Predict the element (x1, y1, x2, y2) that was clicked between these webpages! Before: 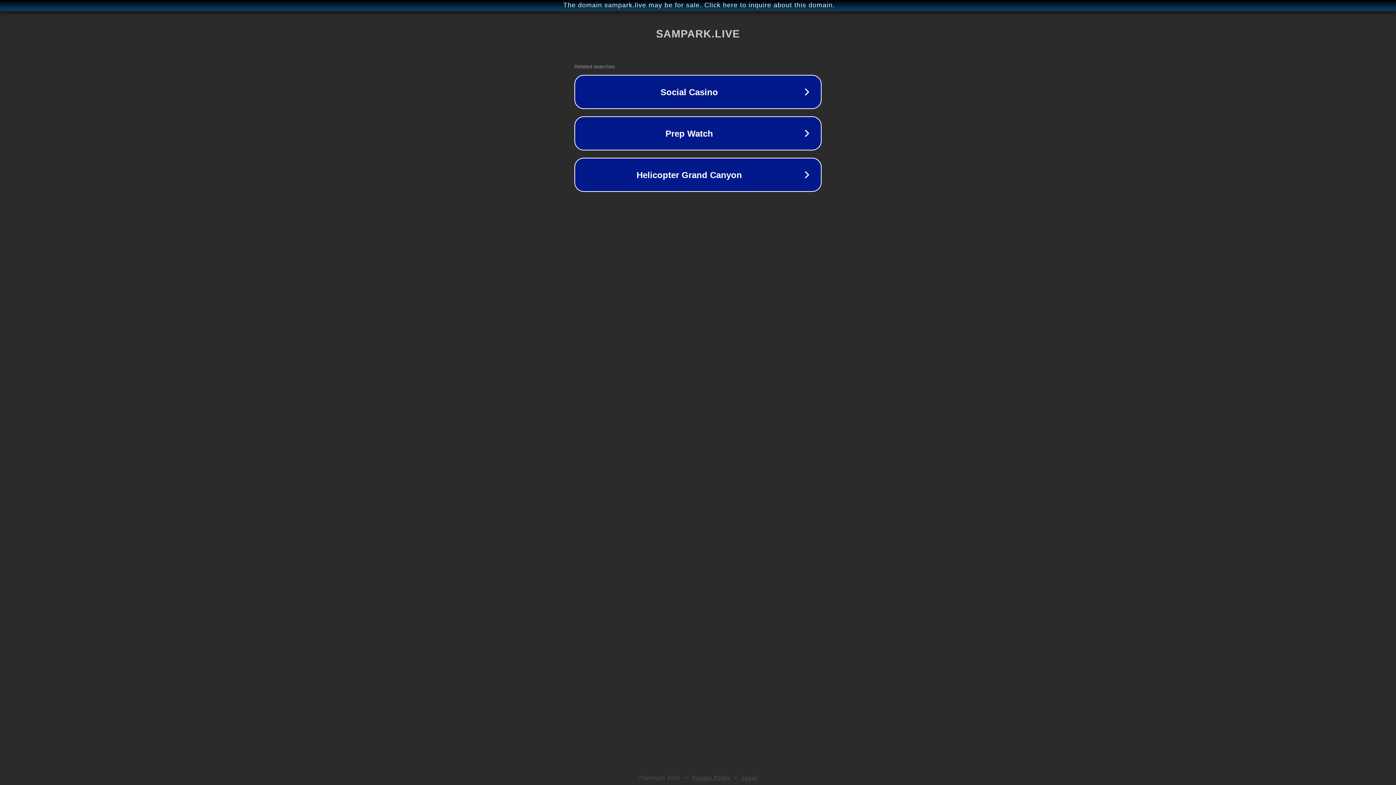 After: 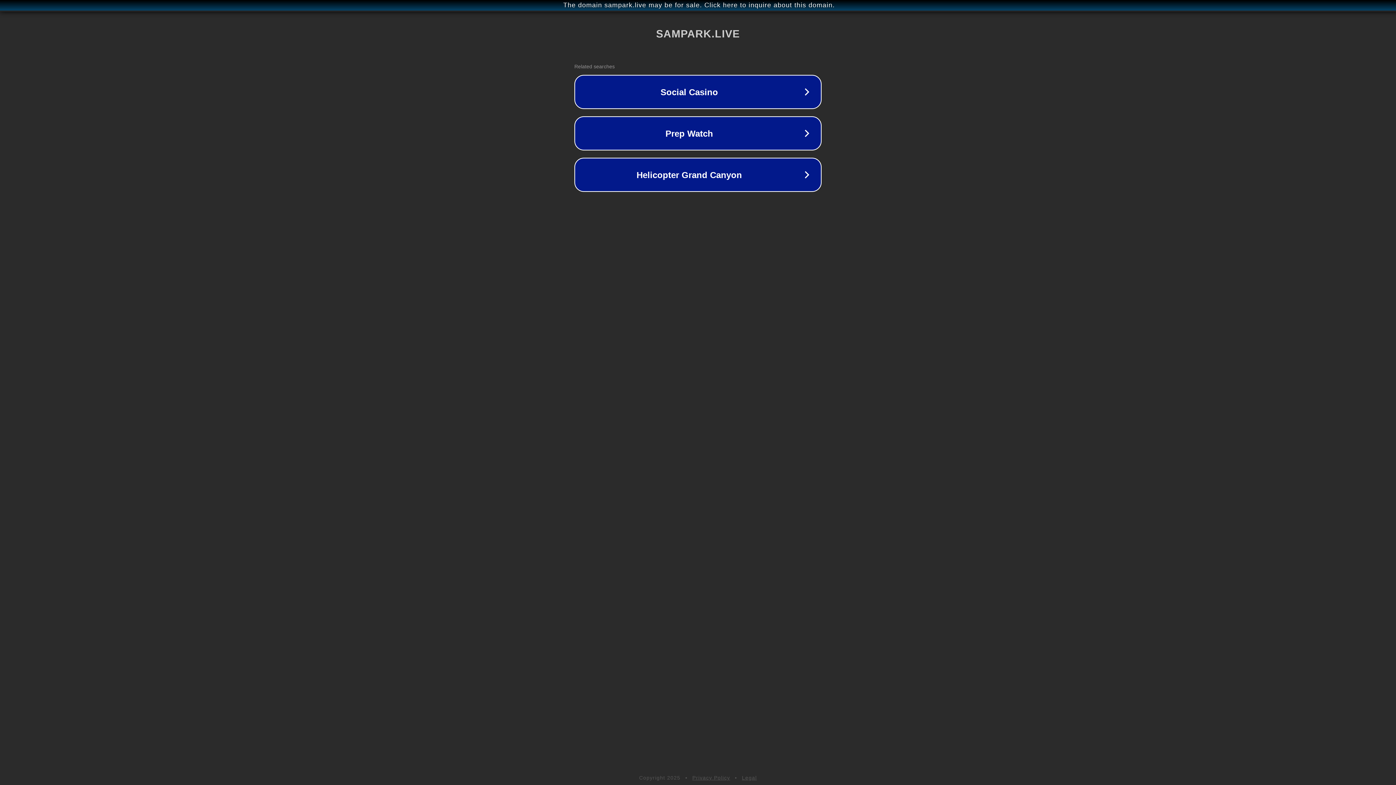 Action: label: Privacy Policy bbox: (692, 775, 730, 781)